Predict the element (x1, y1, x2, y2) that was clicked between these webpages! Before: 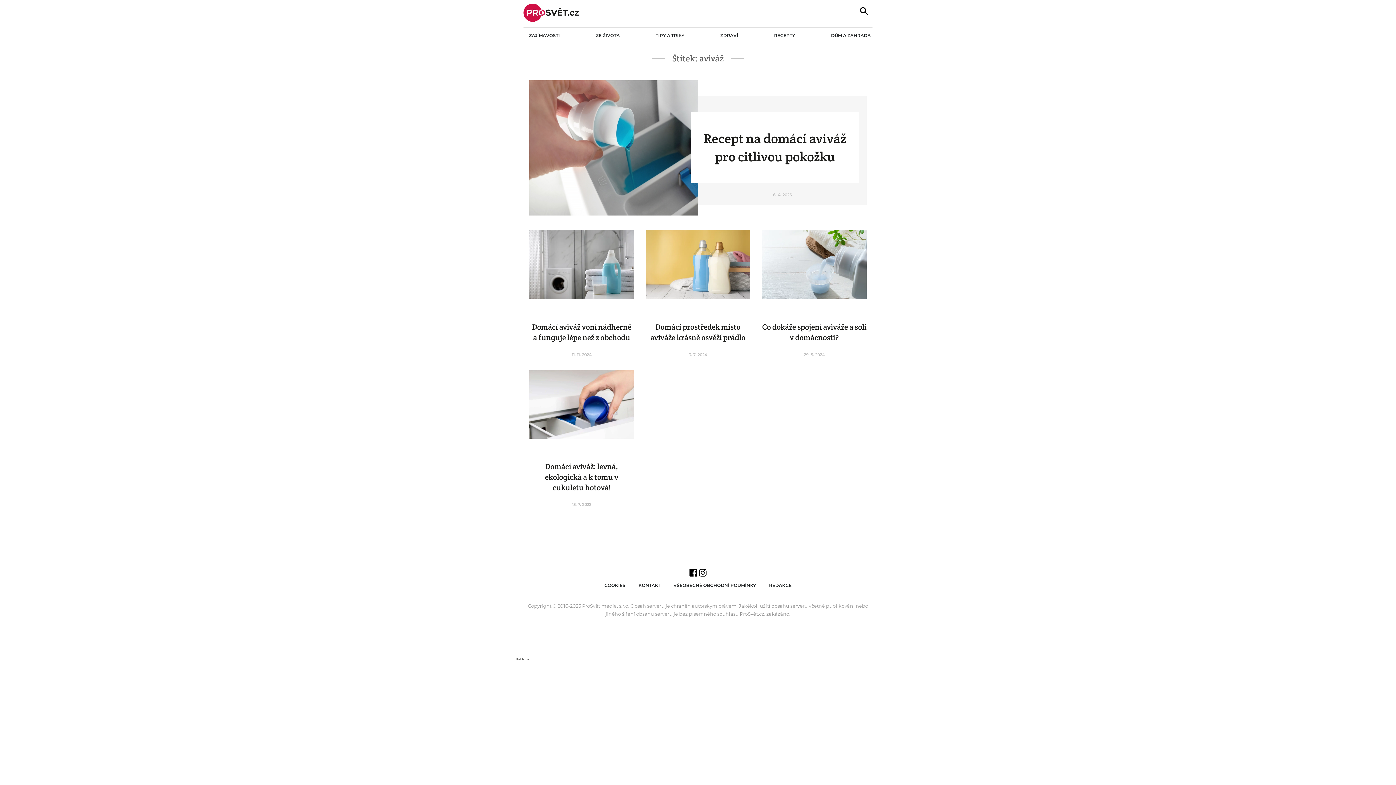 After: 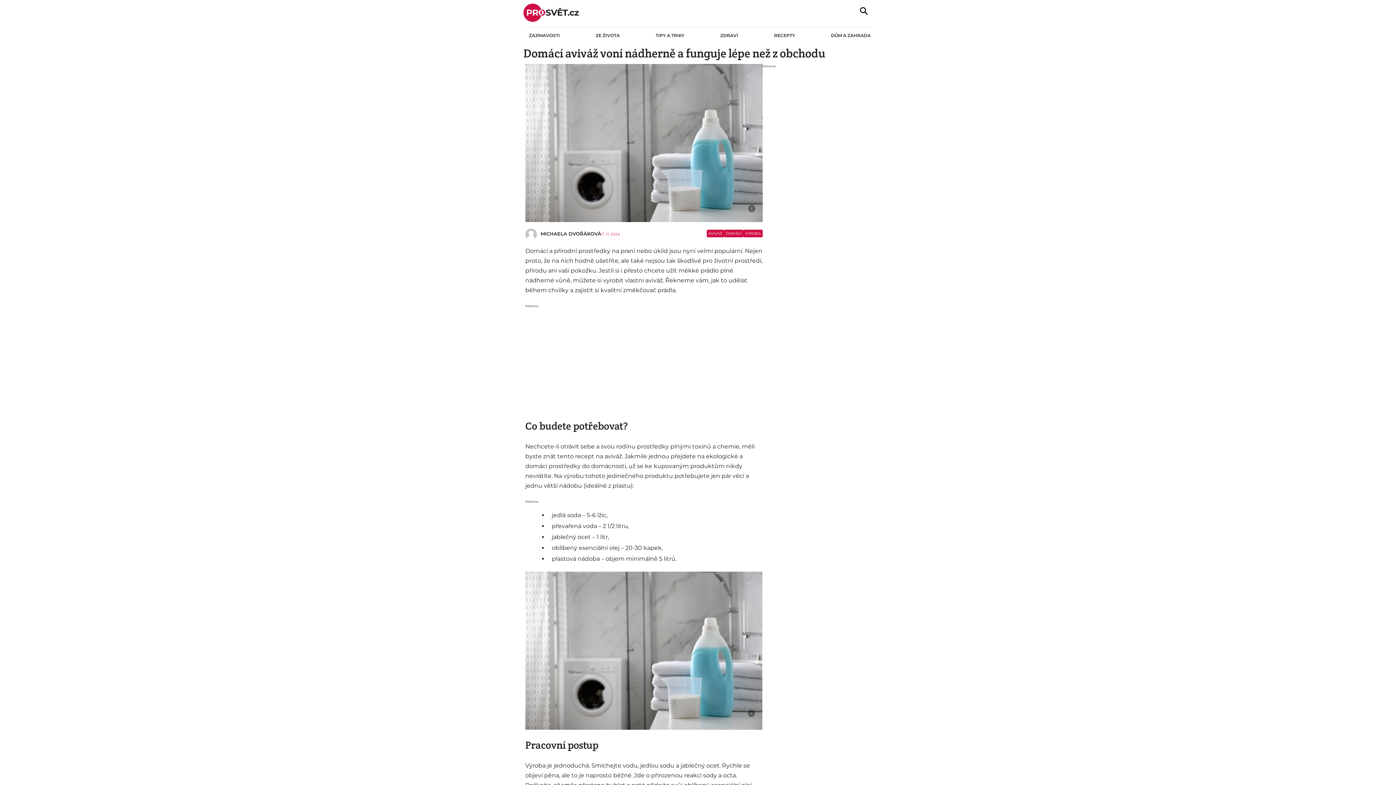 Action: bbox: (529, 230, 634, 300)